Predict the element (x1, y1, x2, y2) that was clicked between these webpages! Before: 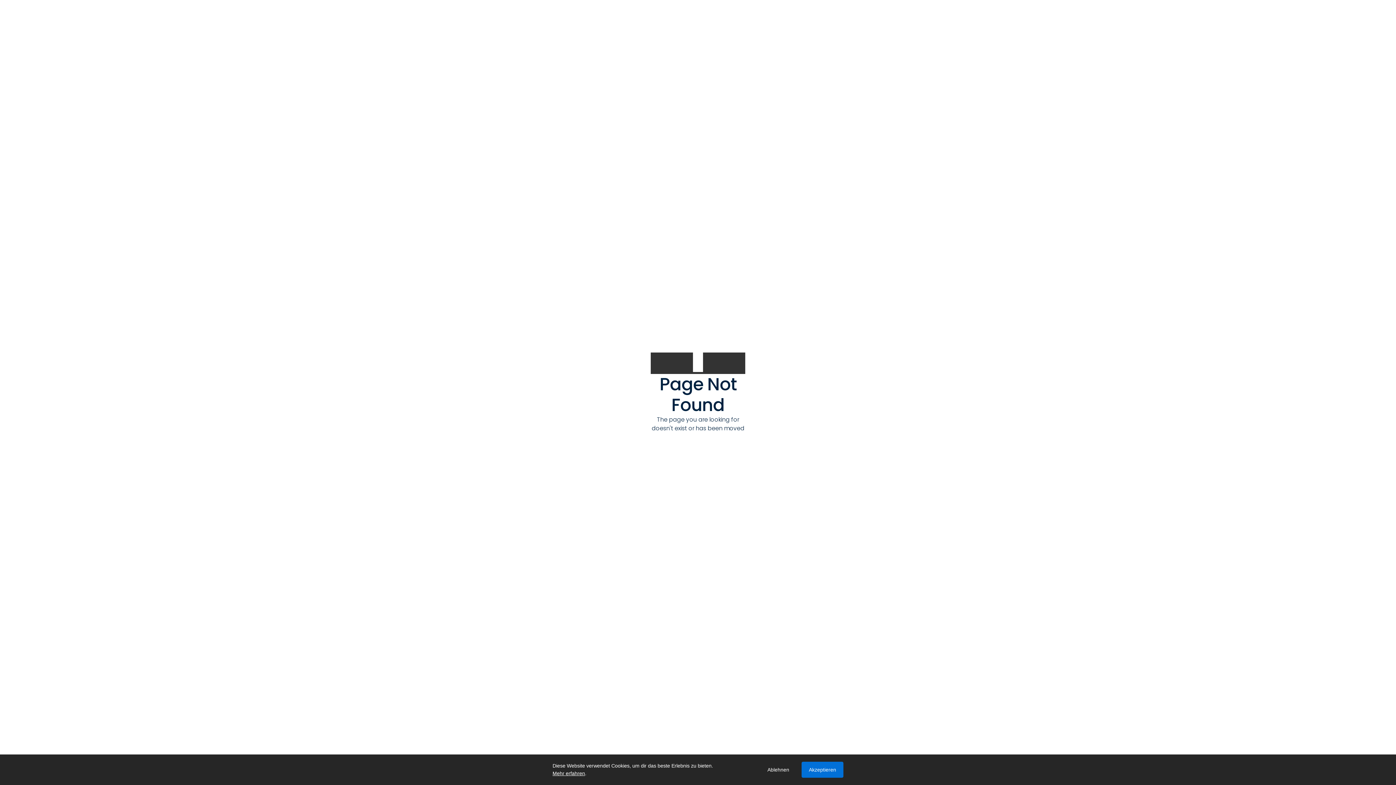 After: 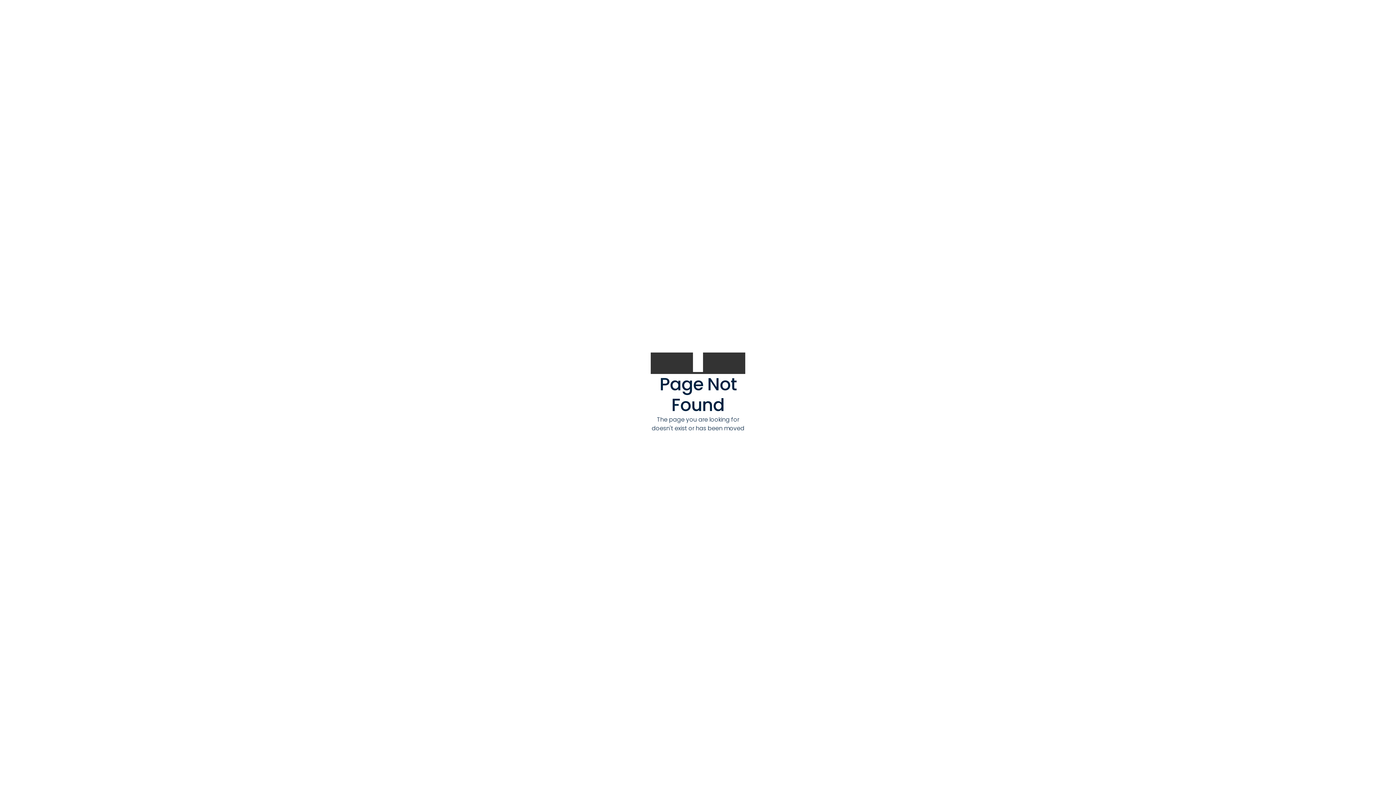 Action: bbox: (801, 762, 843, 778) label: Akzeptieren